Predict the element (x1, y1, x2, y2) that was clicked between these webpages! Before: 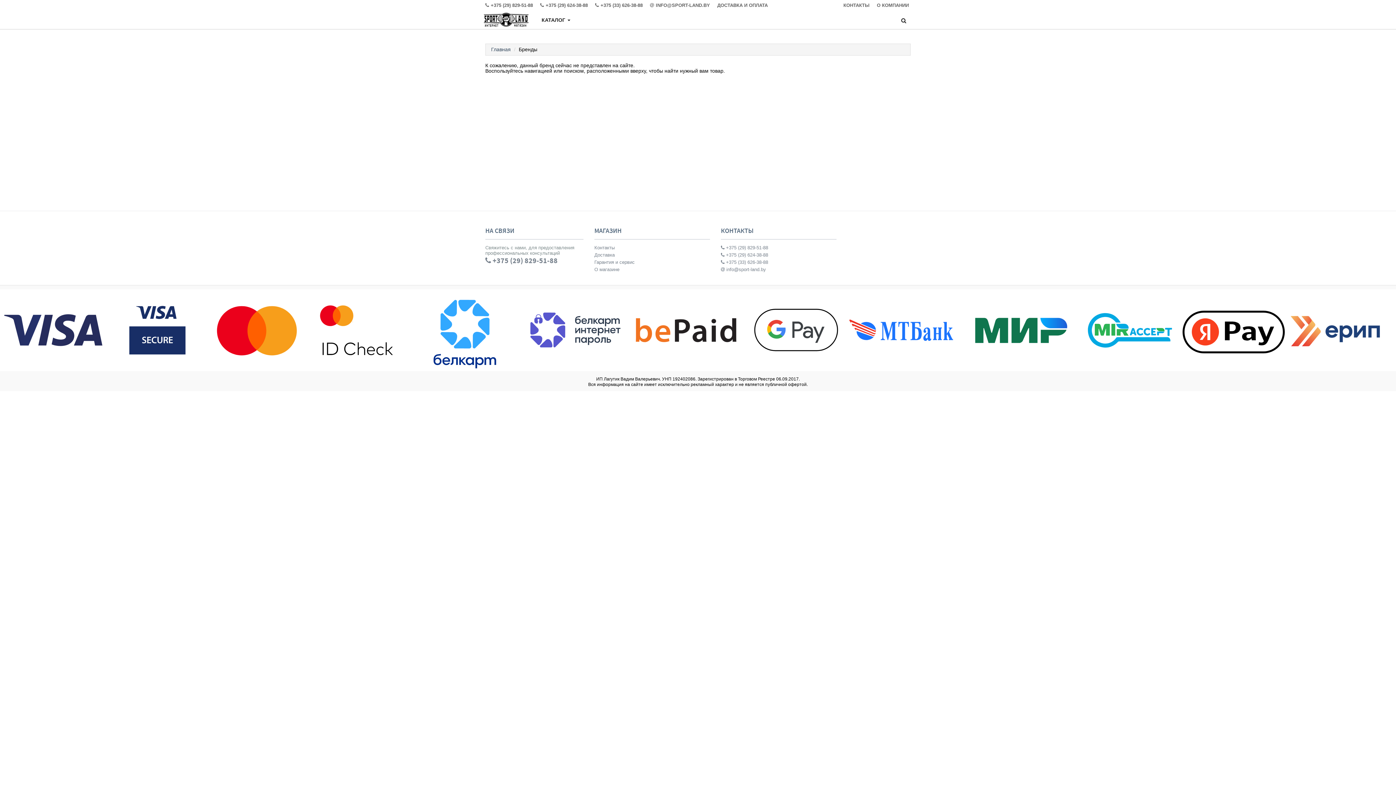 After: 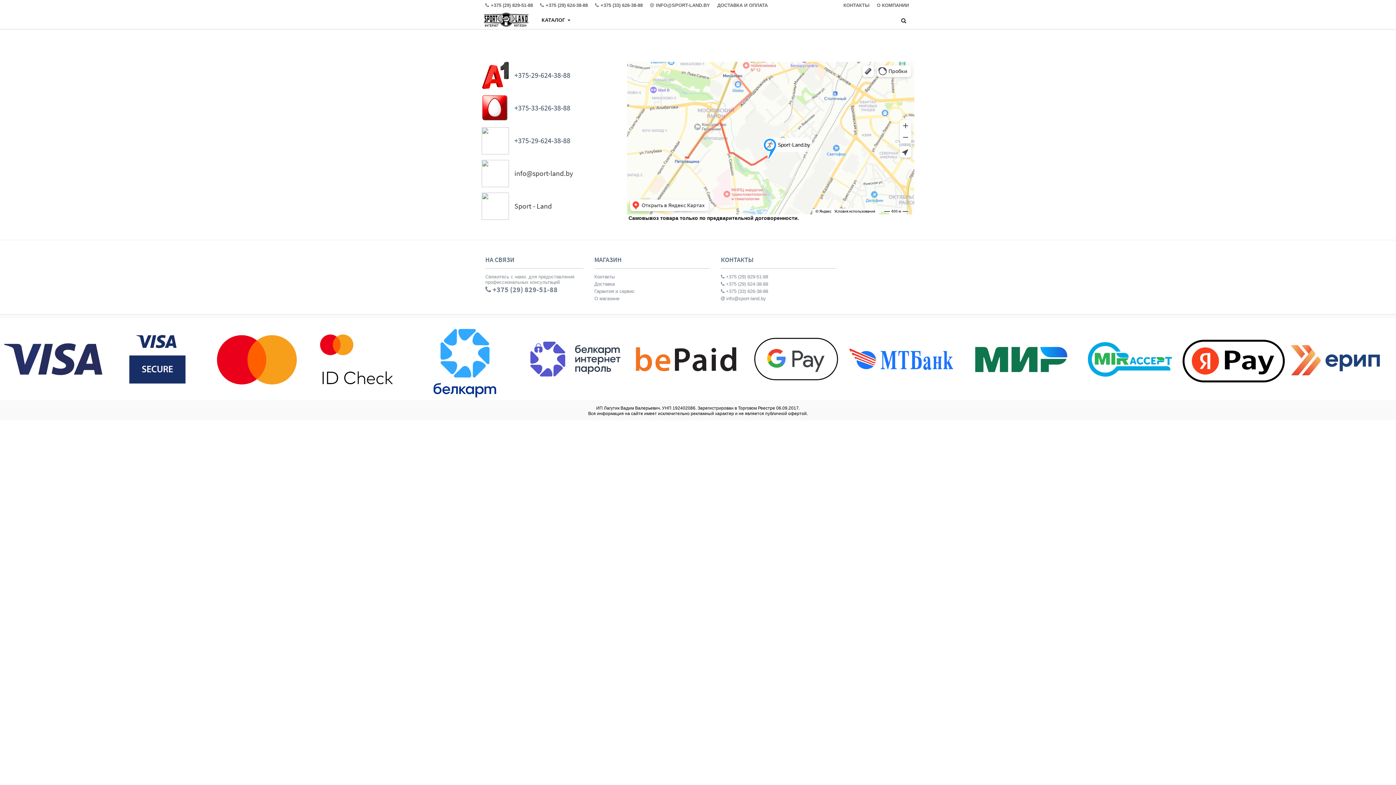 Action: label: КОНТАКТЫ bbox: (843, 0, 877, 10)